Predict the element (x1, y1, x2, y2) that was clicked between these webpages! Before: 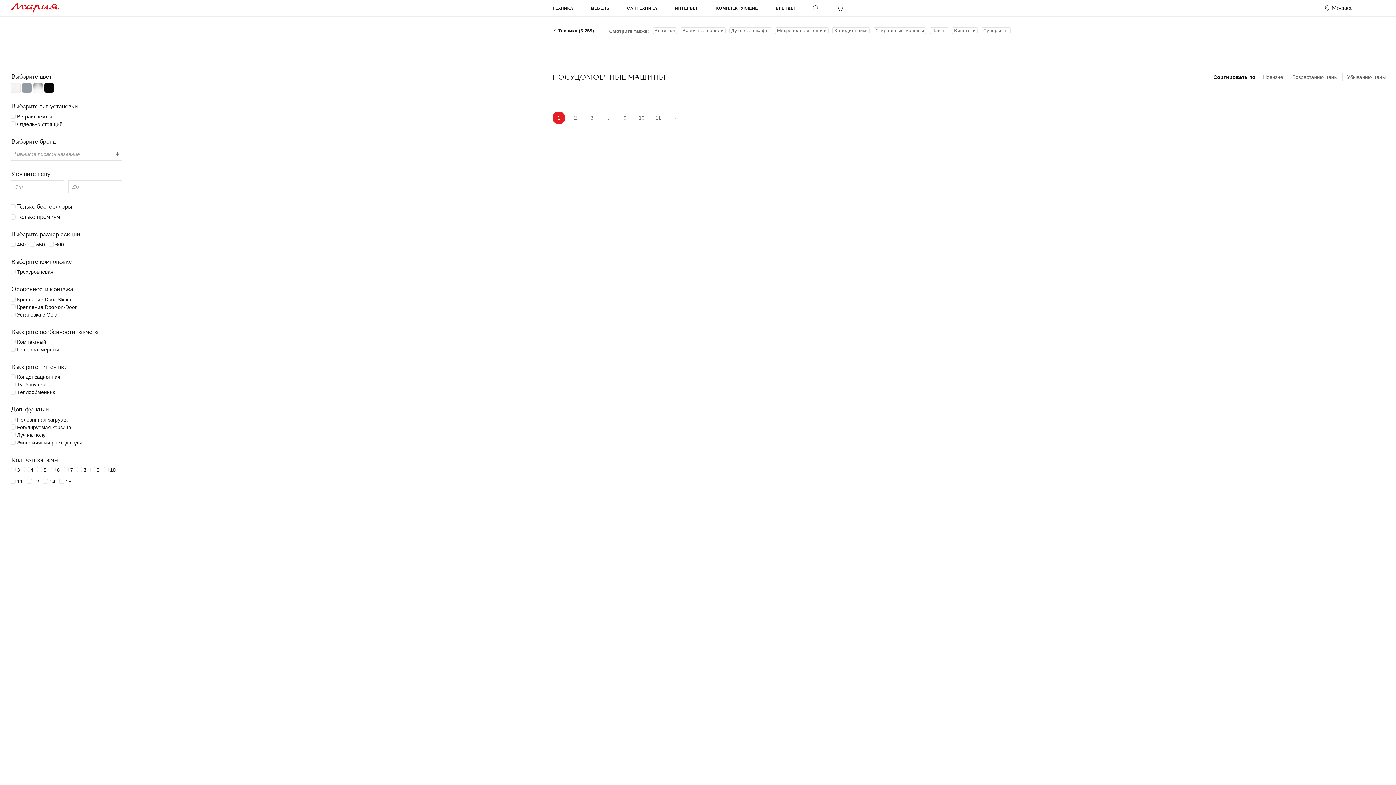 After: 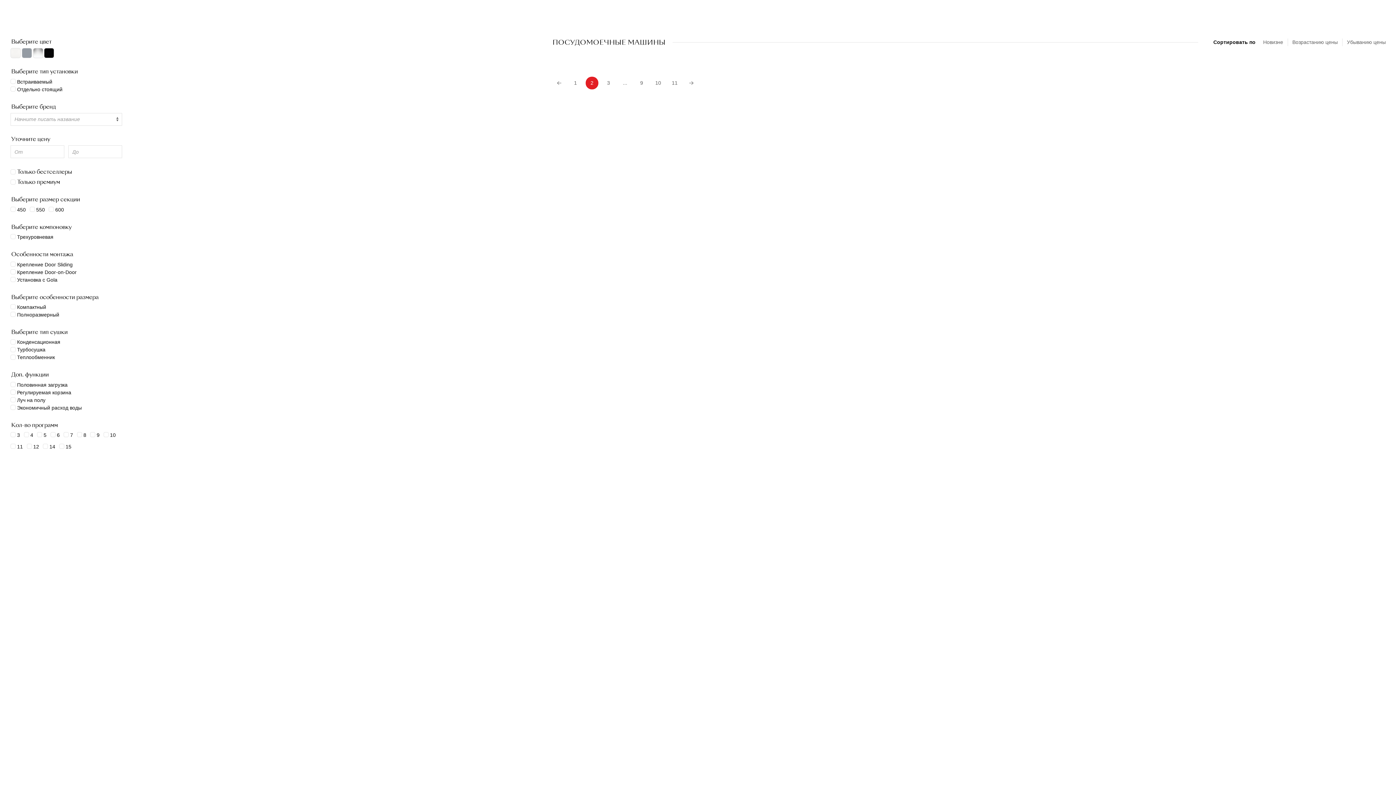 Action: bbox: (569, 111, 582, 124) label: 2